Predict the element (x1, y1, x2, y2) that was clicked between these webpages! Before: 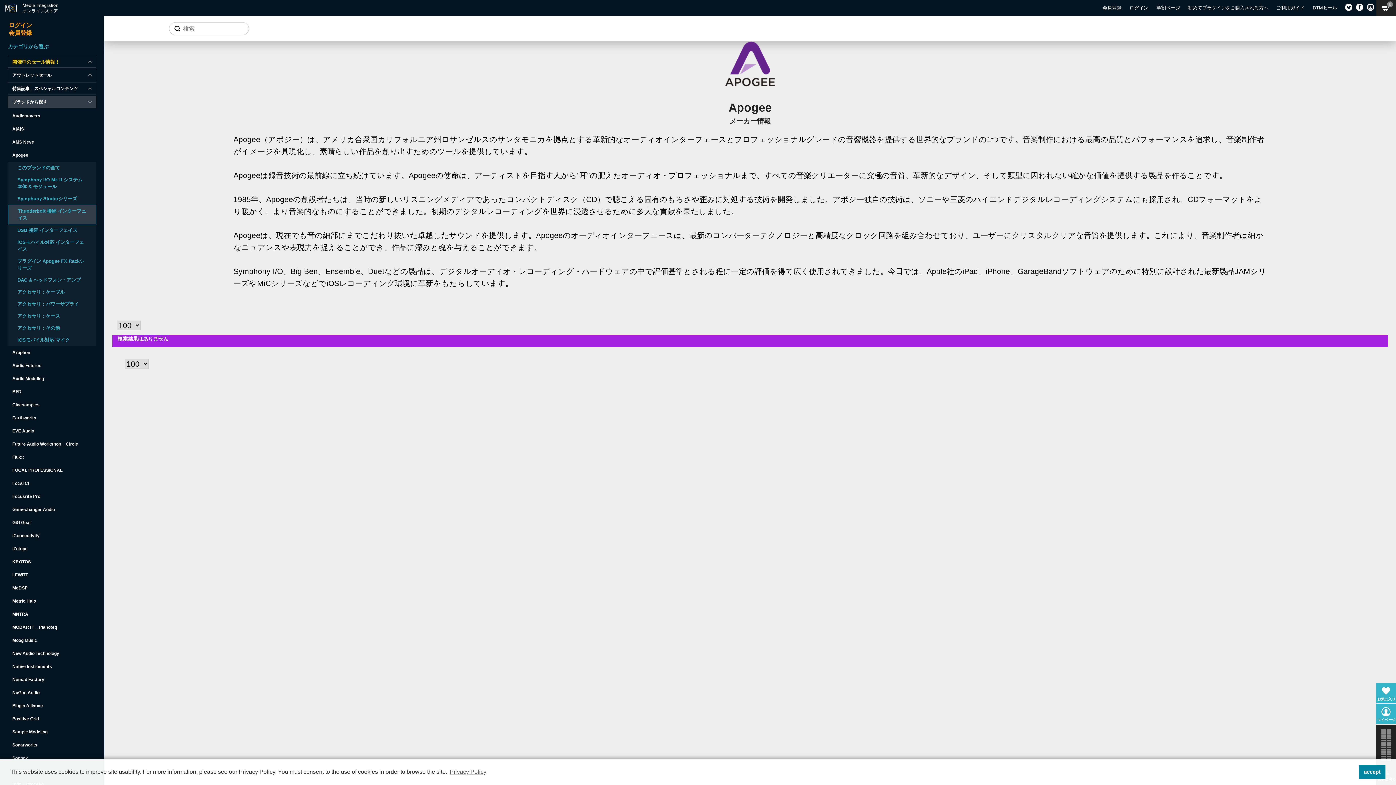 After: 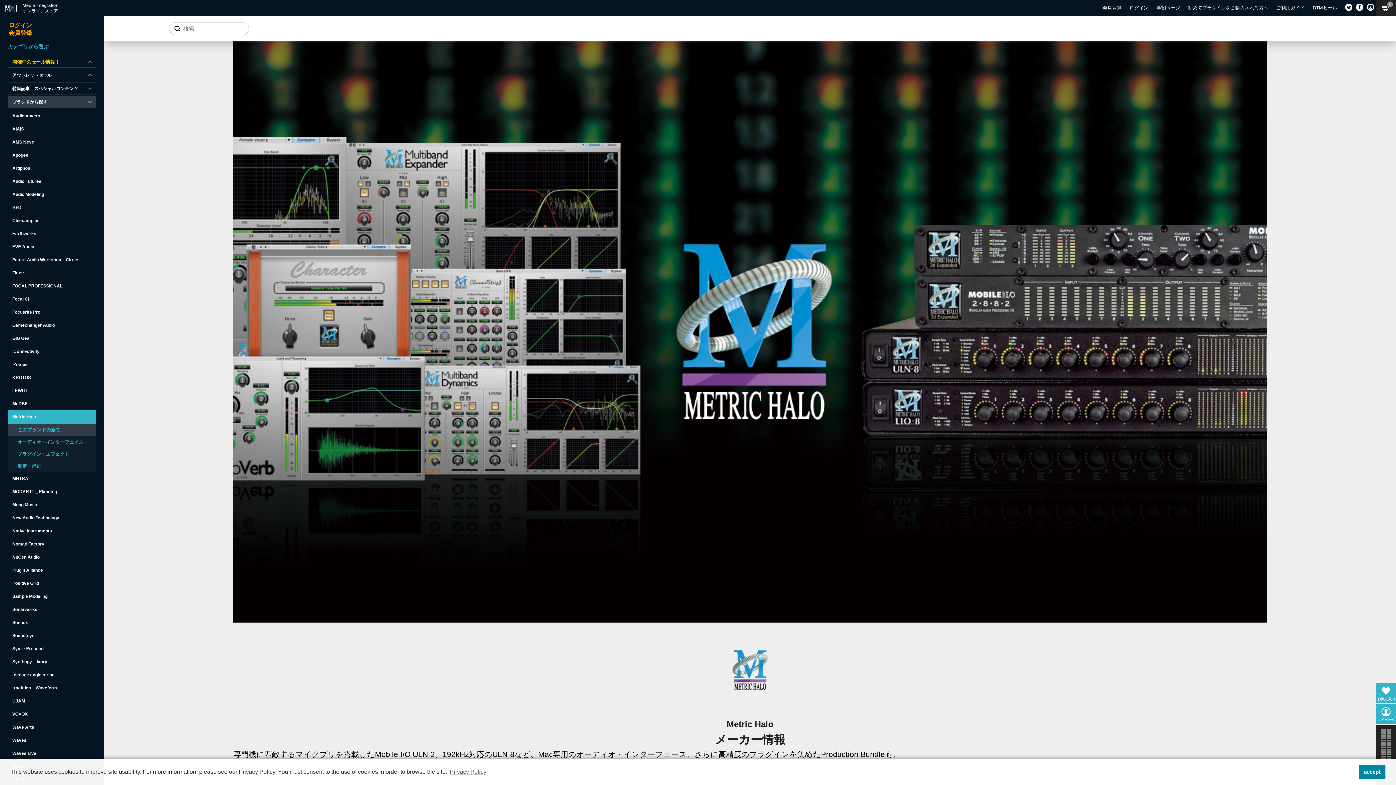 Action: bbox: (8, 594, 96, 608) label: Metric Halo